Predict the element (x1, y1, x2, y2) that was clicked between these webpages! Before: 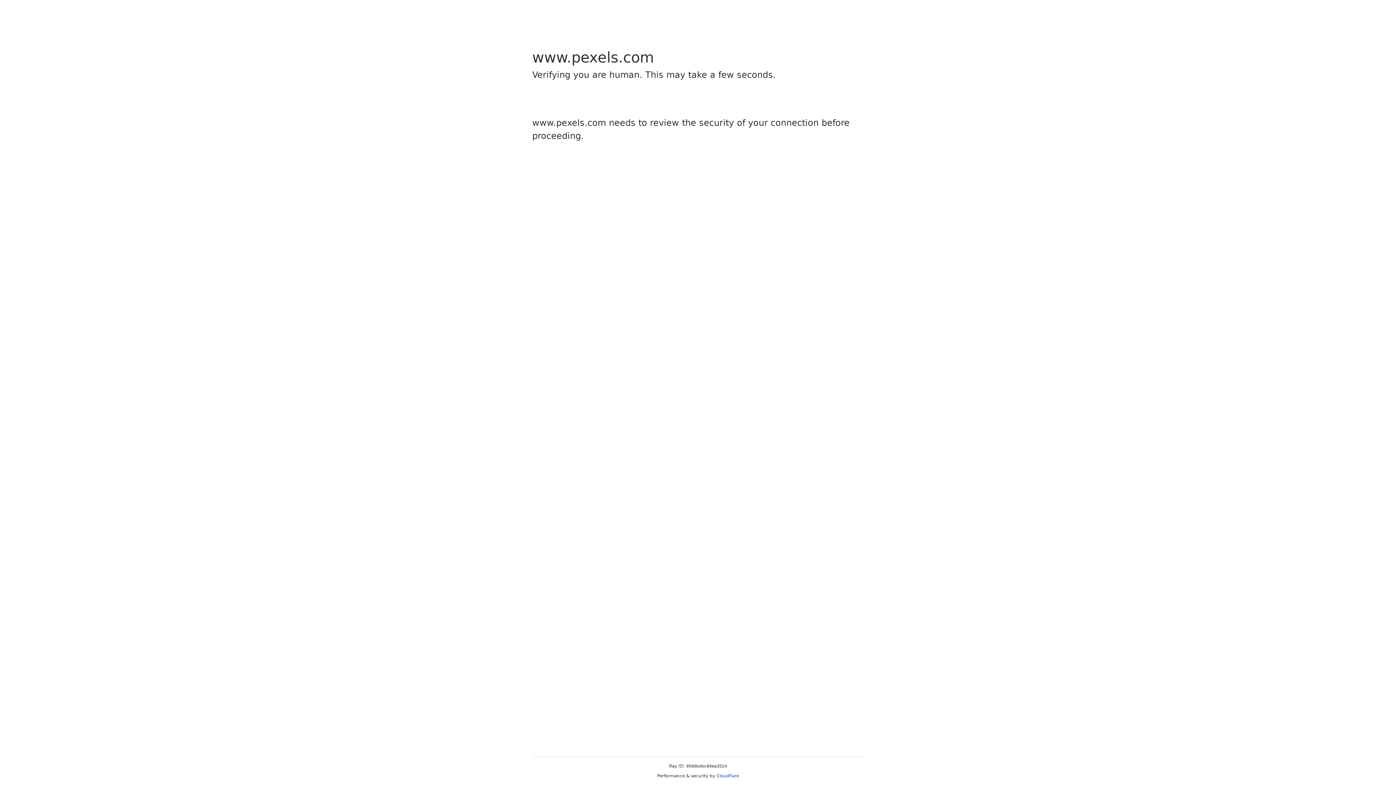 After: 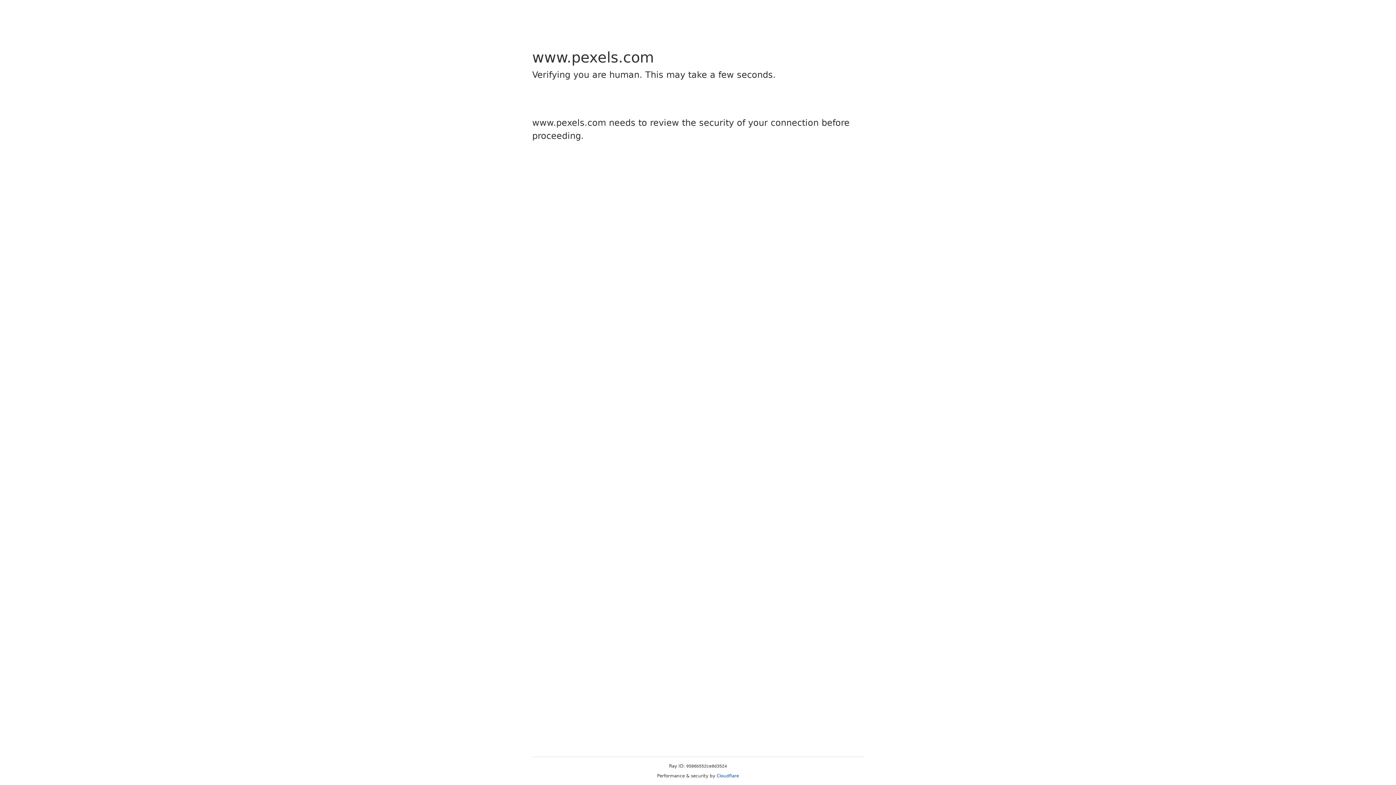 Action: bbox: (716, 773, 739, 778) label: Cloudflare